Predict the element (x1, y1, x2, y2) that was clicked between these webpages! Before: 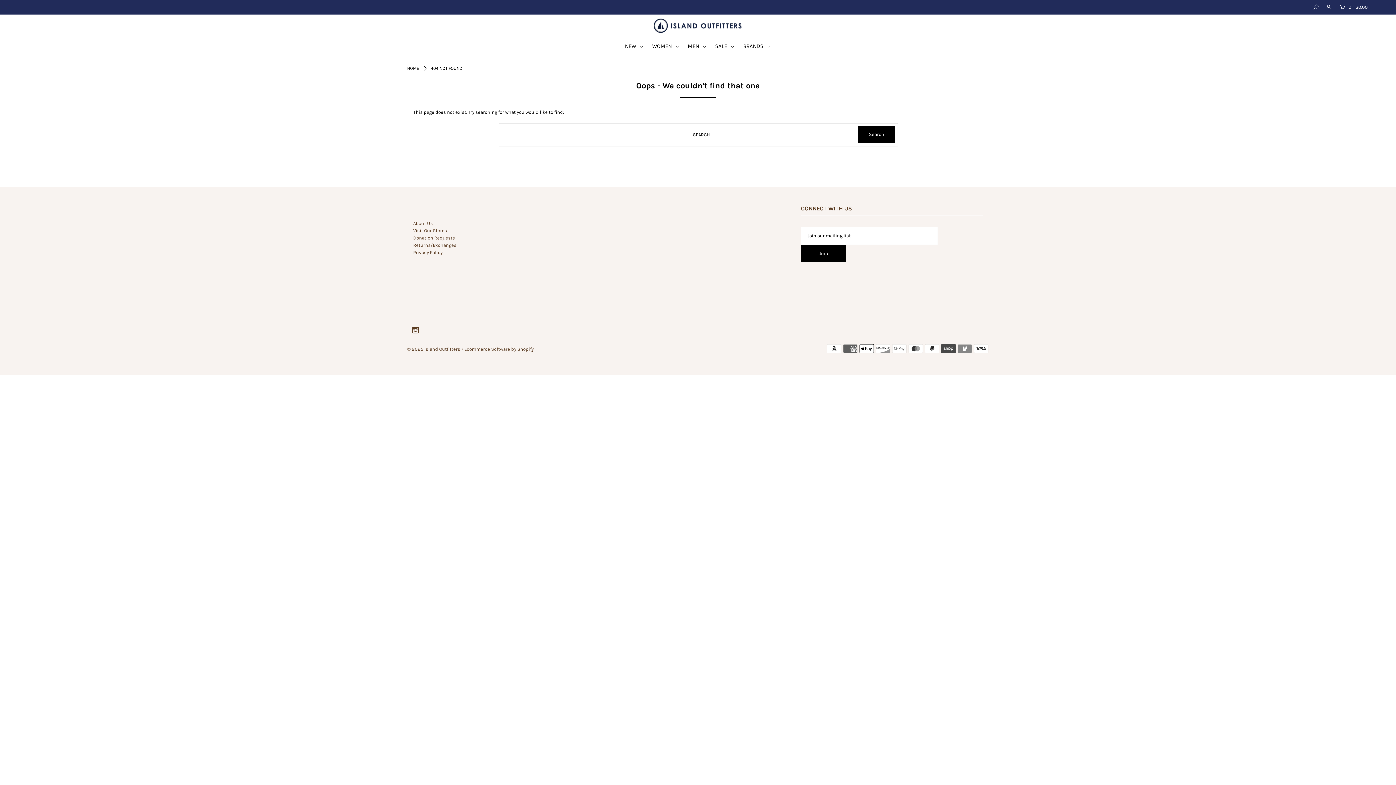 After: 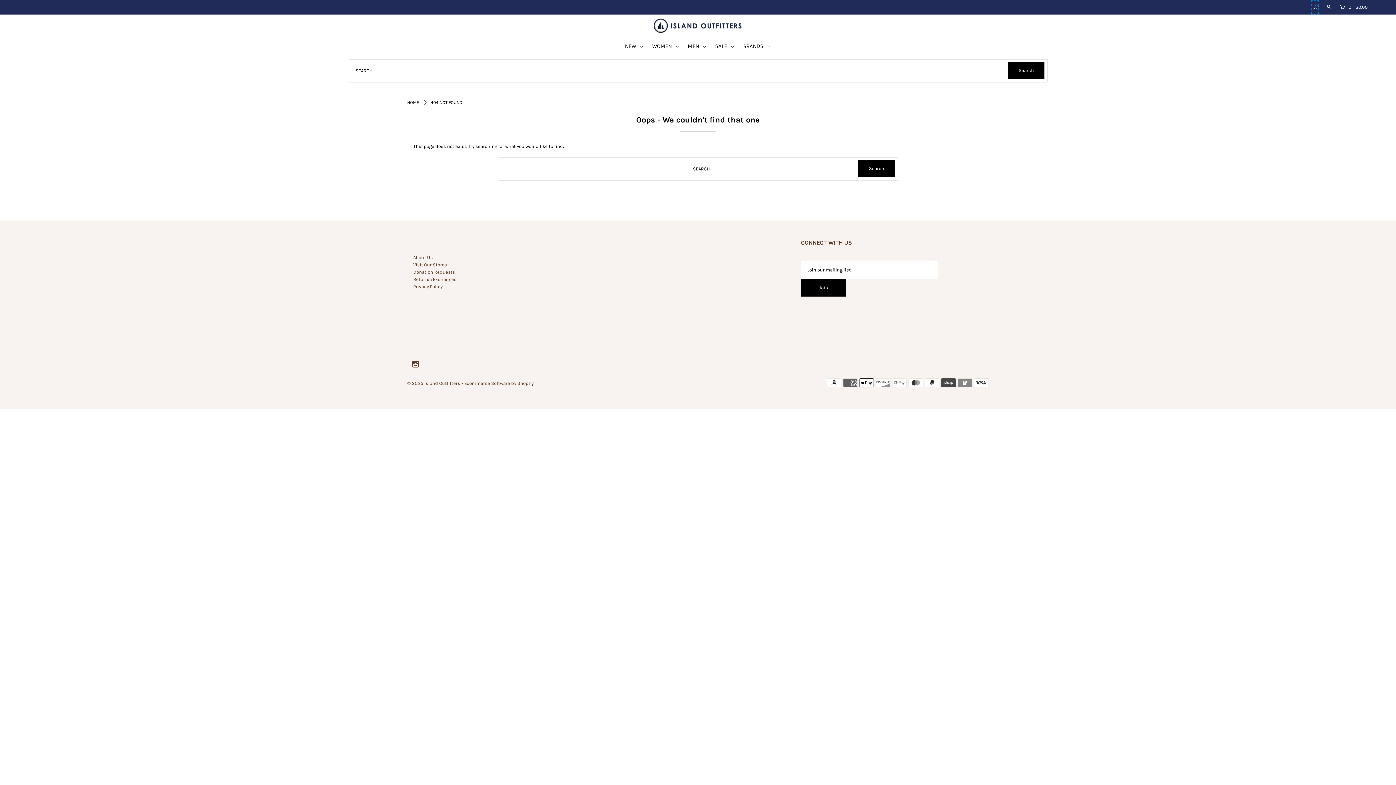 Action: bbox: (1311, 0, 1319, 14)